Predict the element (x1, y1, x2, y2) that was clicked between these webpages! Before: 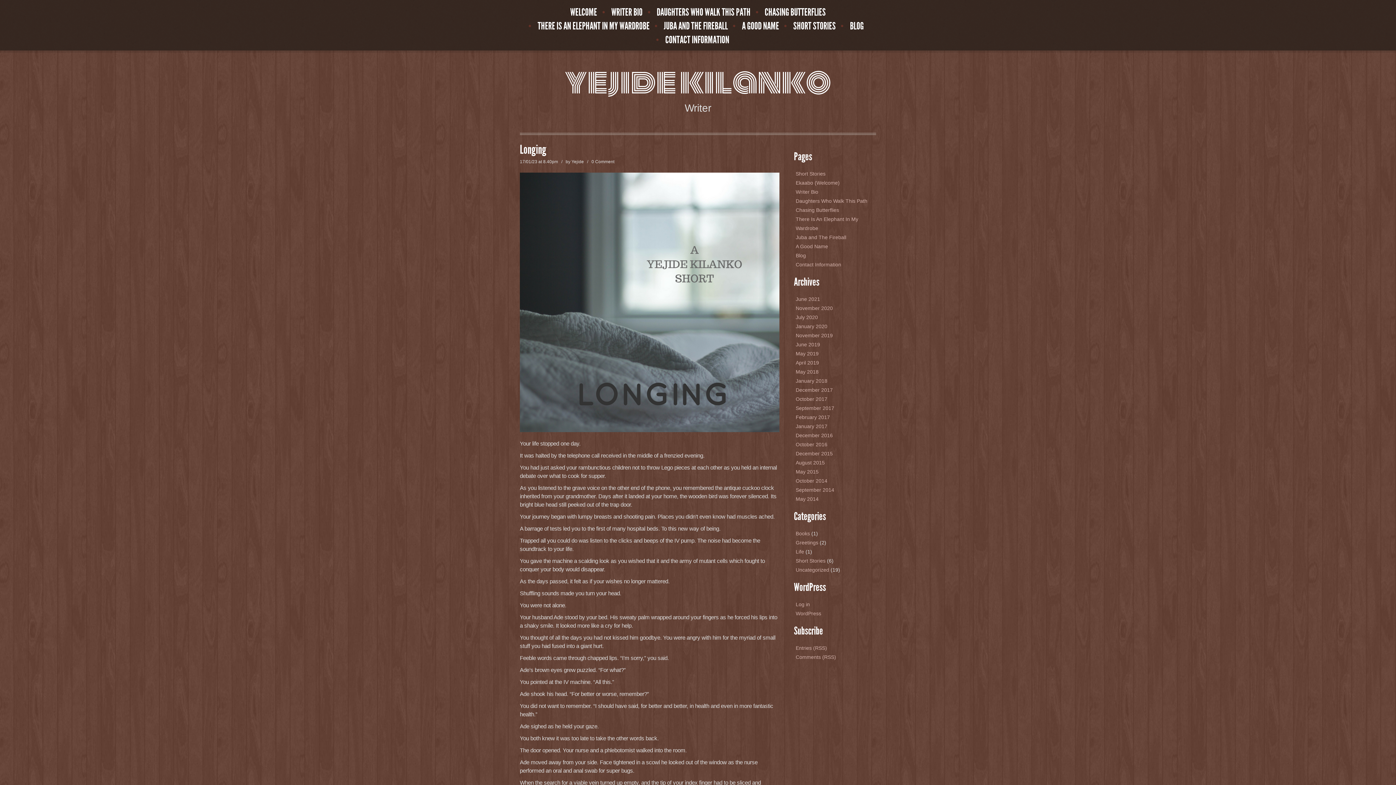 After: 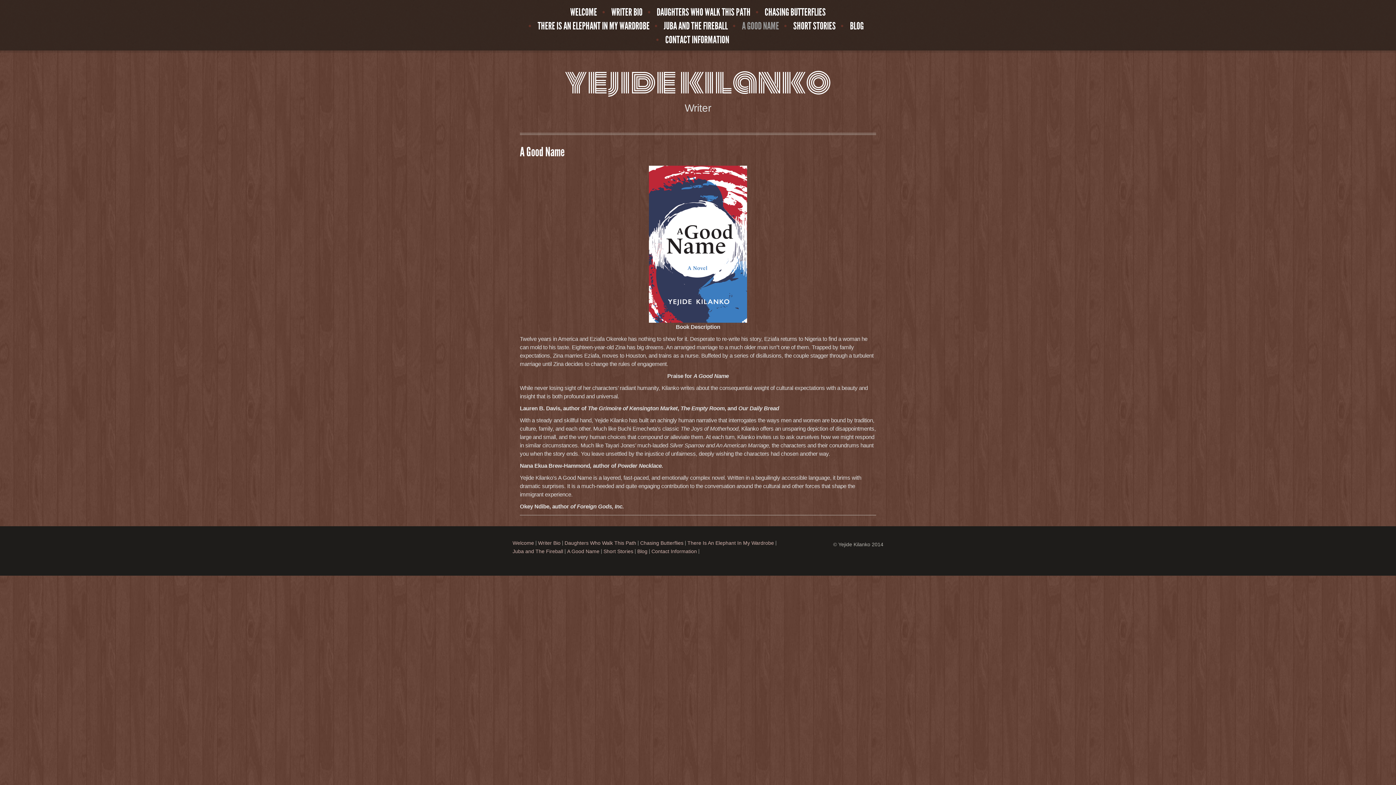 Action: label: A GOOD NAME bbox: (738, 21, 782, 31)